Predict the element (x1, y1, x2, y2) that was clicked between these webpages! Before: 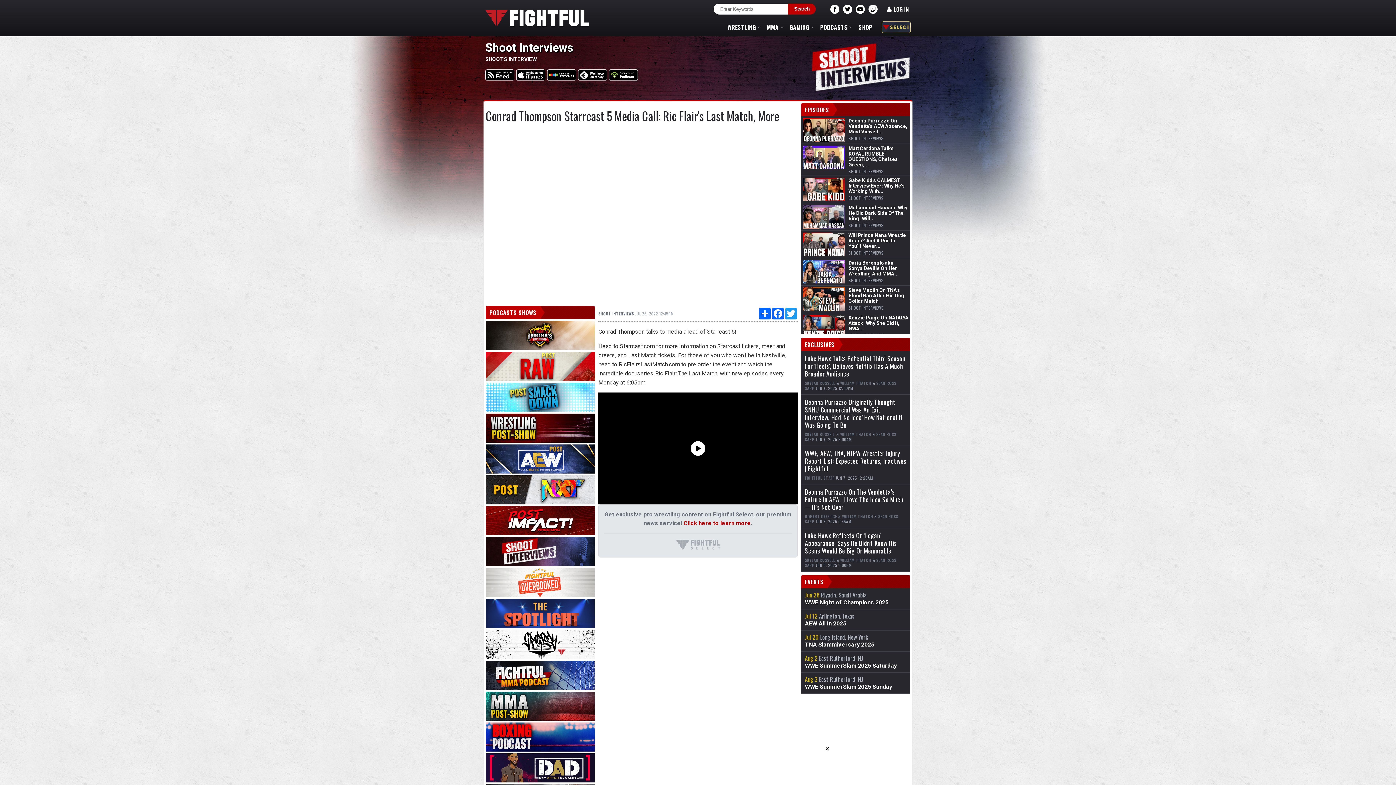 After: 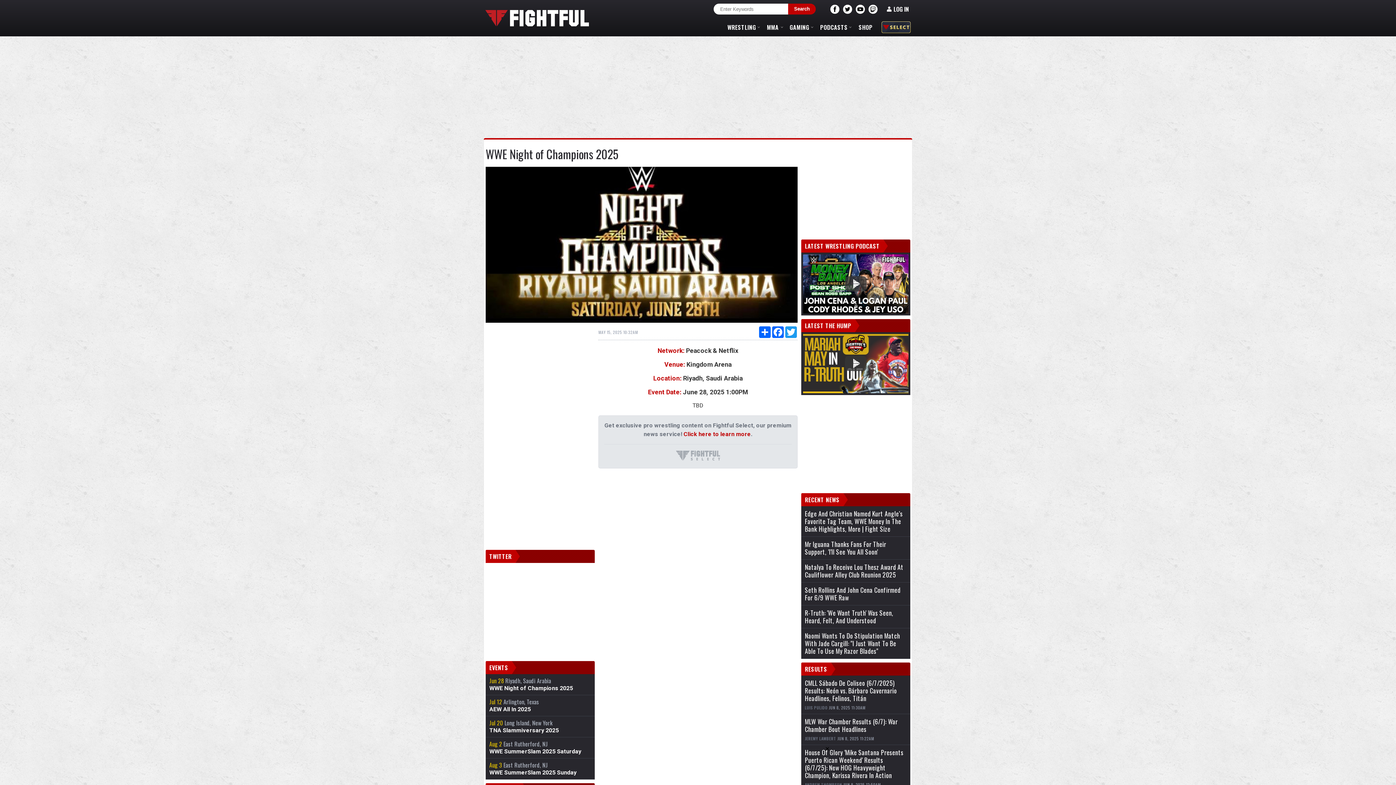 Action: label: Jun 28 Riyadh, Saudi Arabia
WWE Night of Champions 2025 bbox: (801, 588, 910, 609)